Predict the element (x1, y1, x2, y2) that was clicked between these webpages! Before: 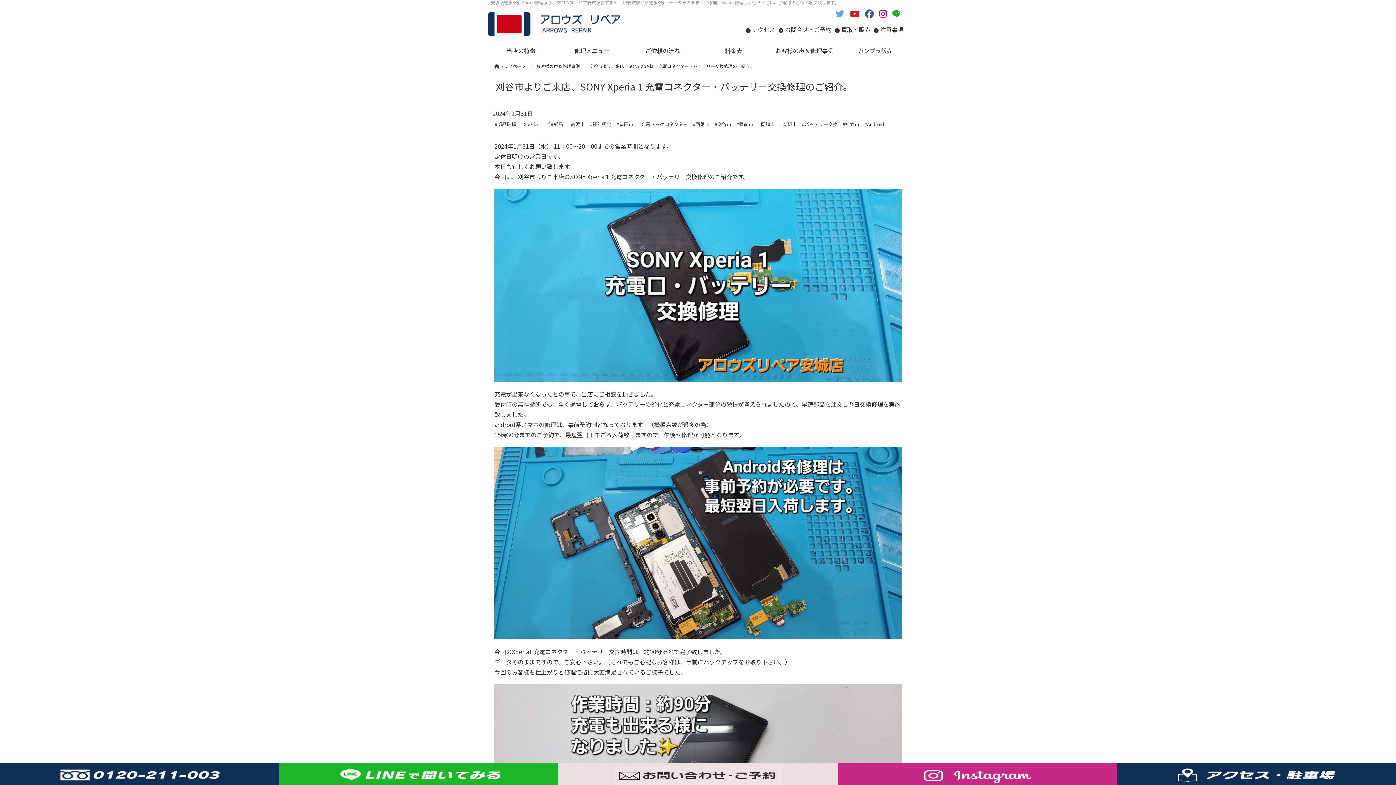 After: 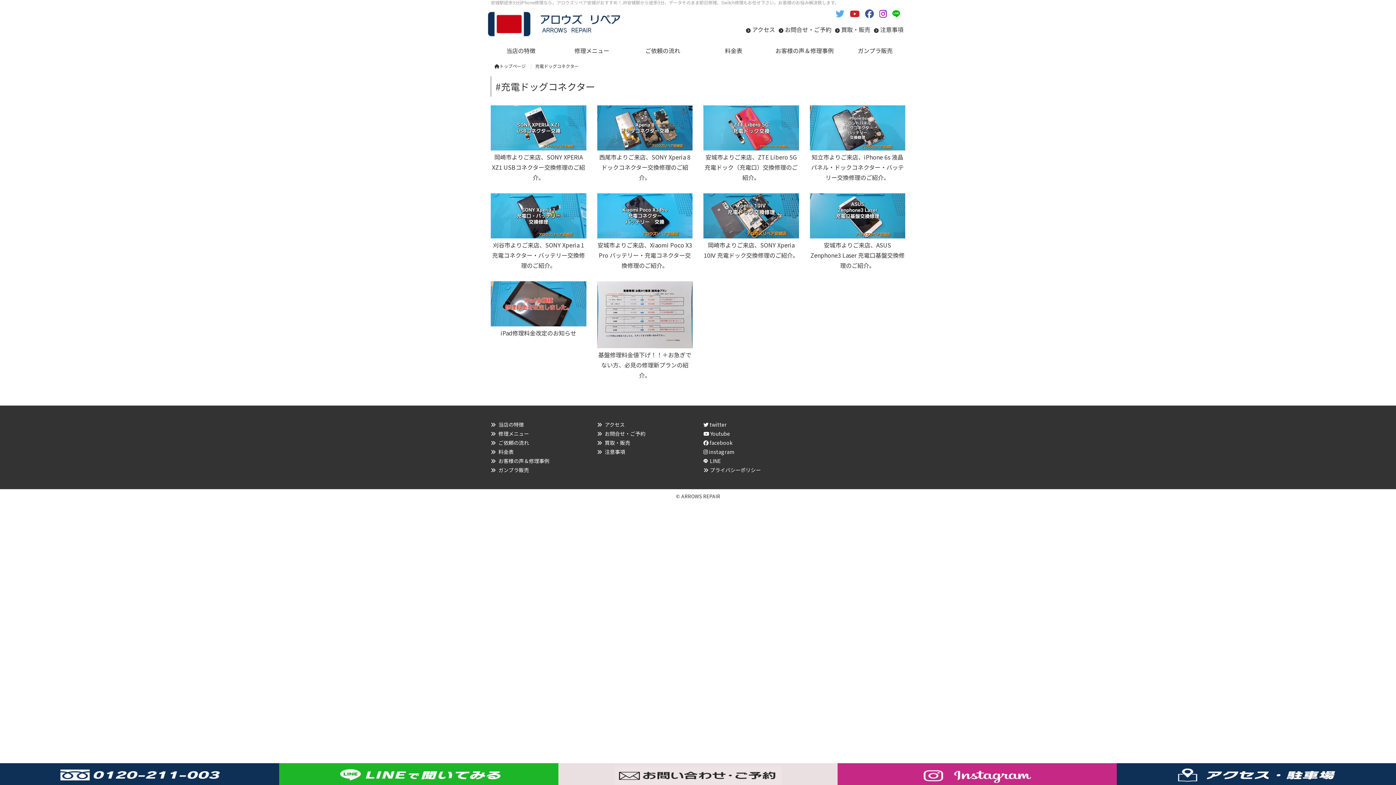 Action: label: #充電ドッグコネクター  bbox: (636, 119, 690, 128)